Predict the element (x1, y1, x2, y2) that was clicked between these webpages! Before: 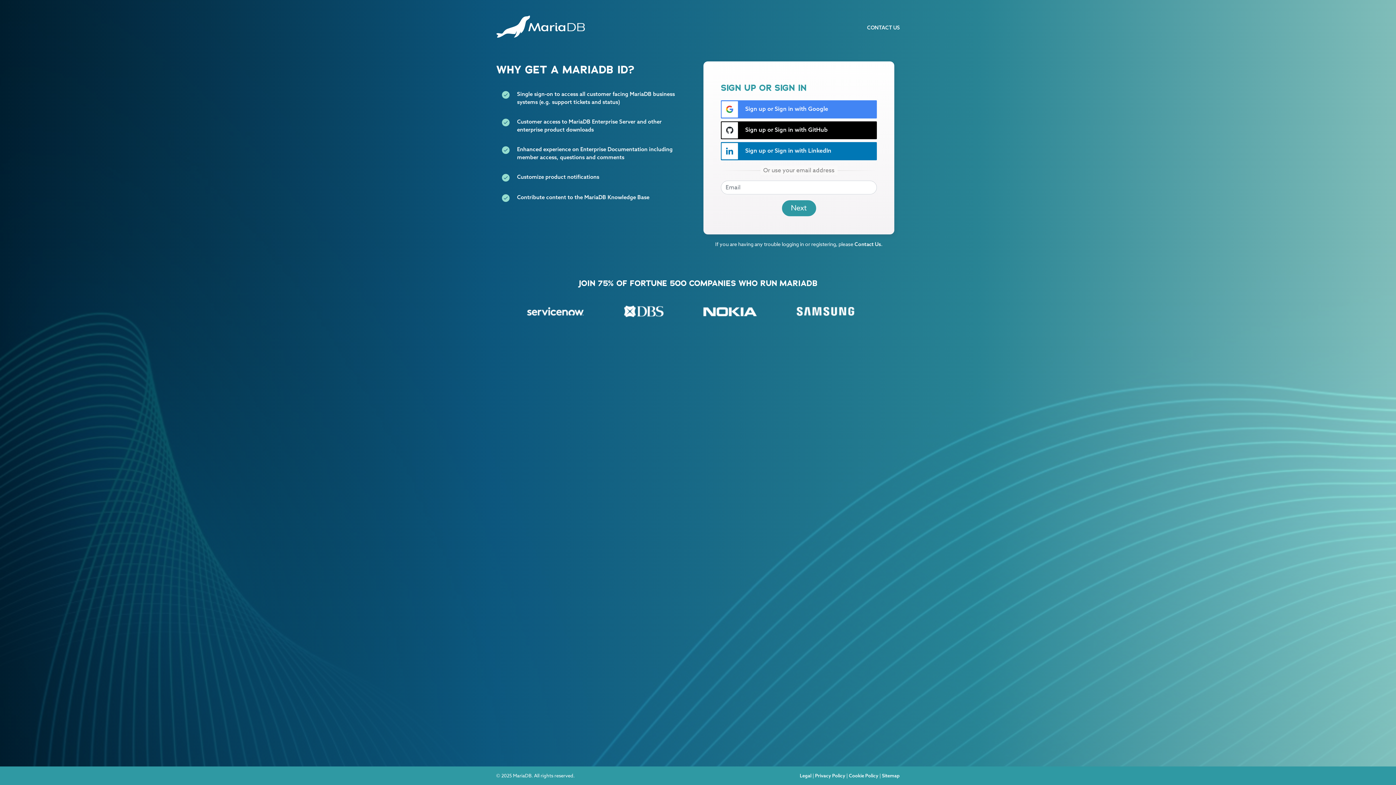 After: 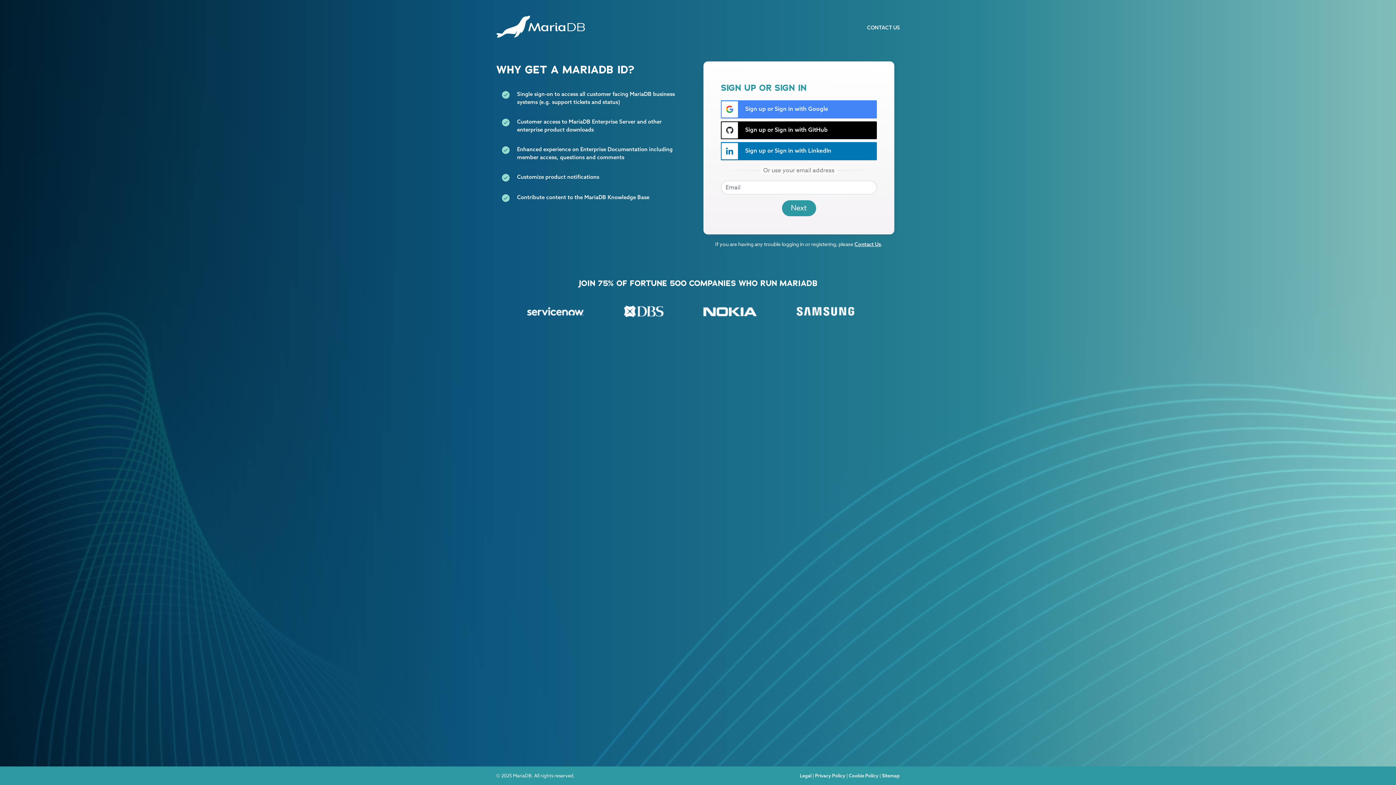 Action: label: Contact Us bbox: (854, 241, 881, 247)